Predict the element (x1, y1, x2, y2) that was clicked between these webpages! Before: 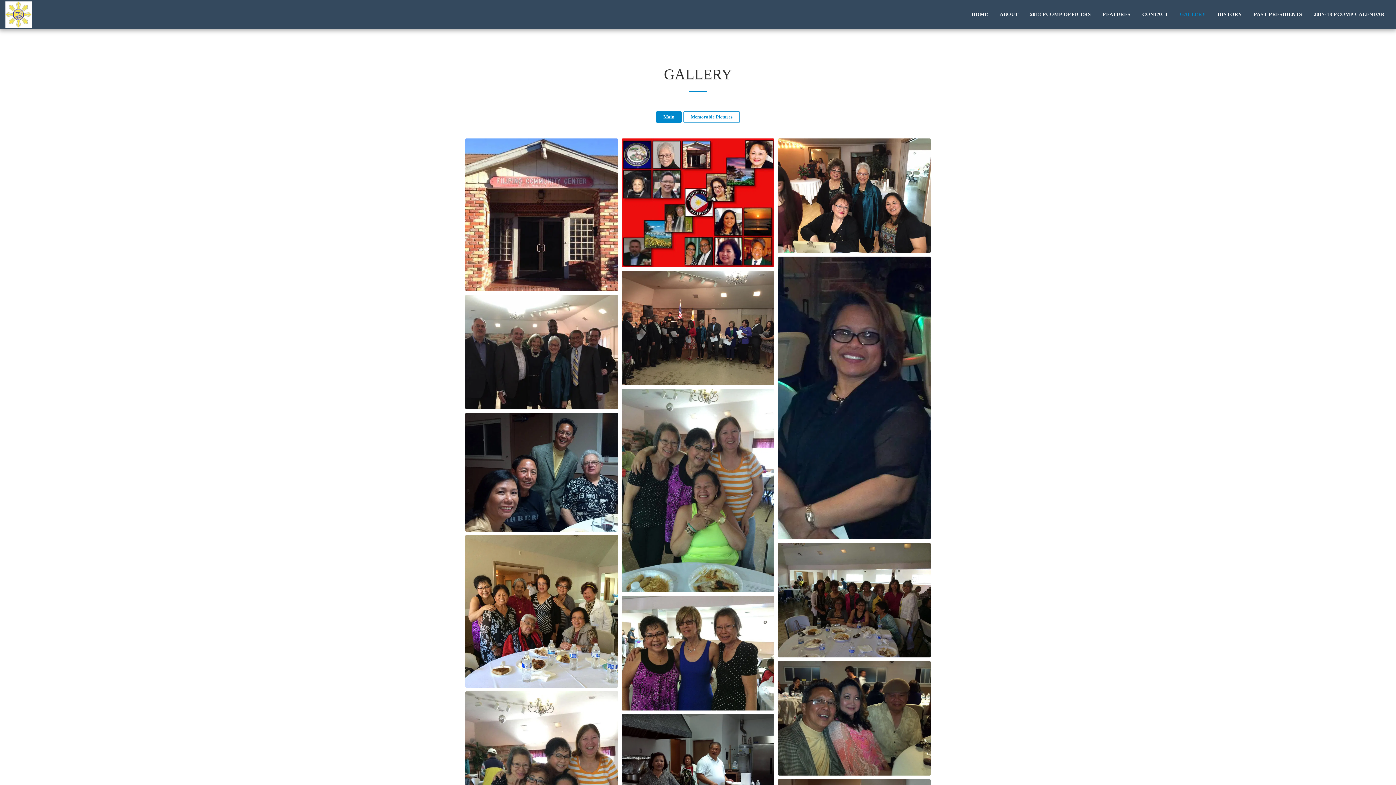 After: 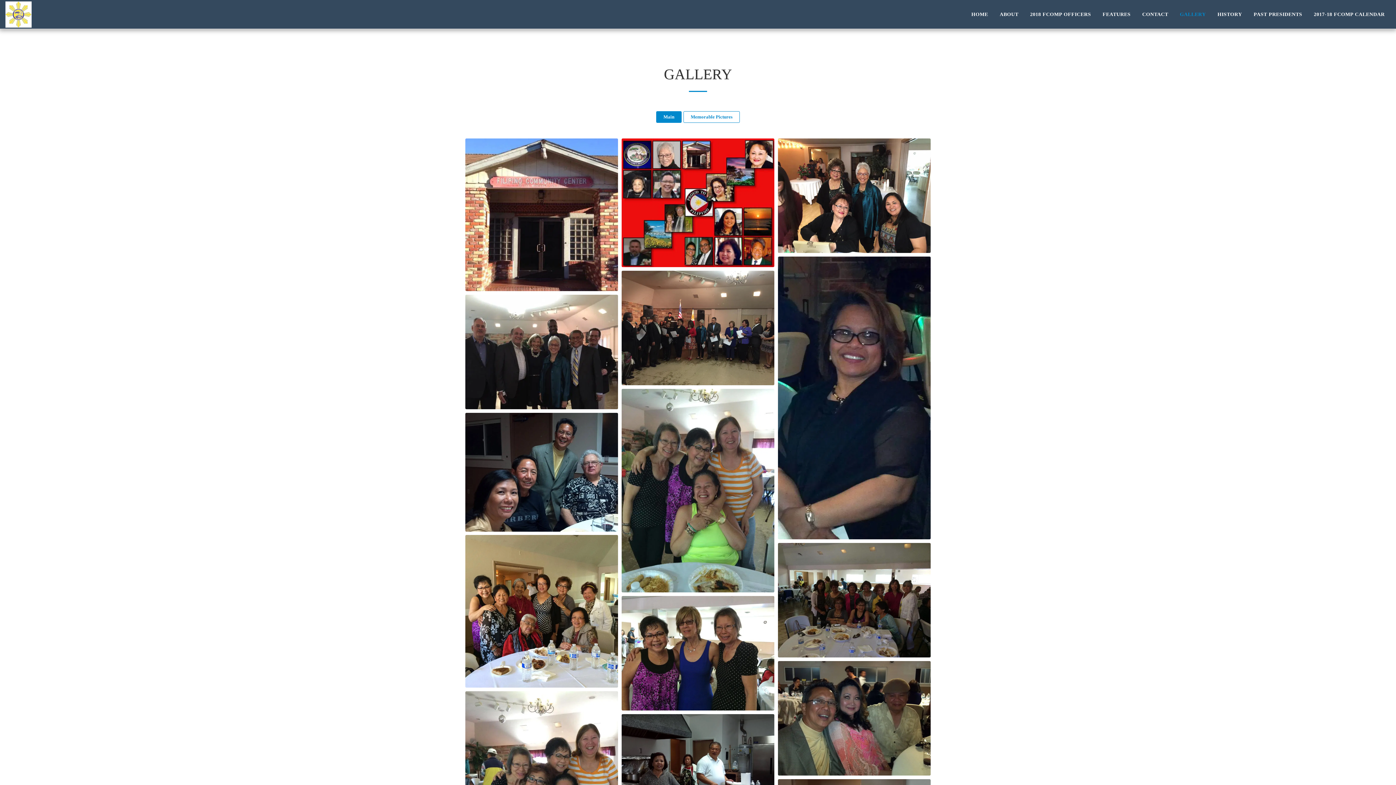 Action: bbox: (1174, 9, 1211, 19) label: GALLERY